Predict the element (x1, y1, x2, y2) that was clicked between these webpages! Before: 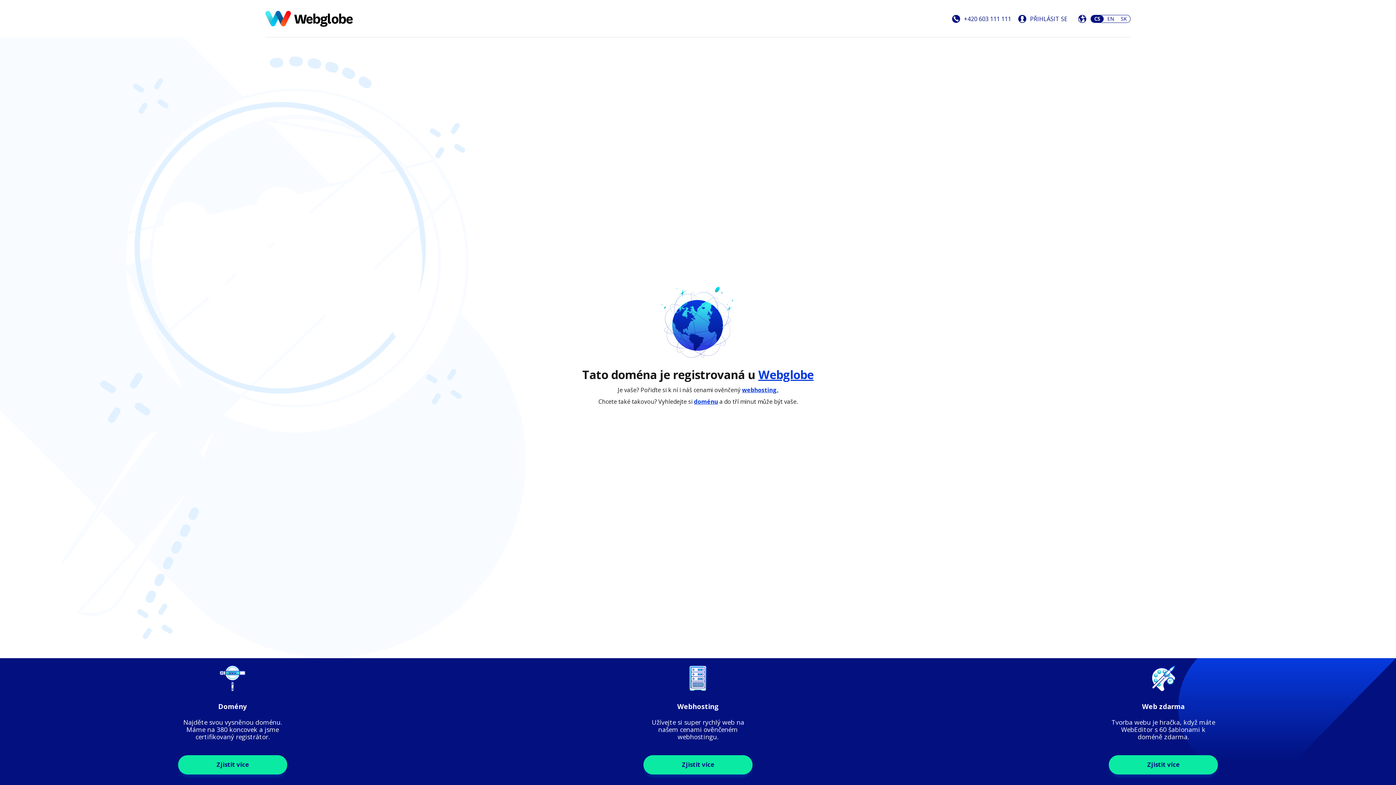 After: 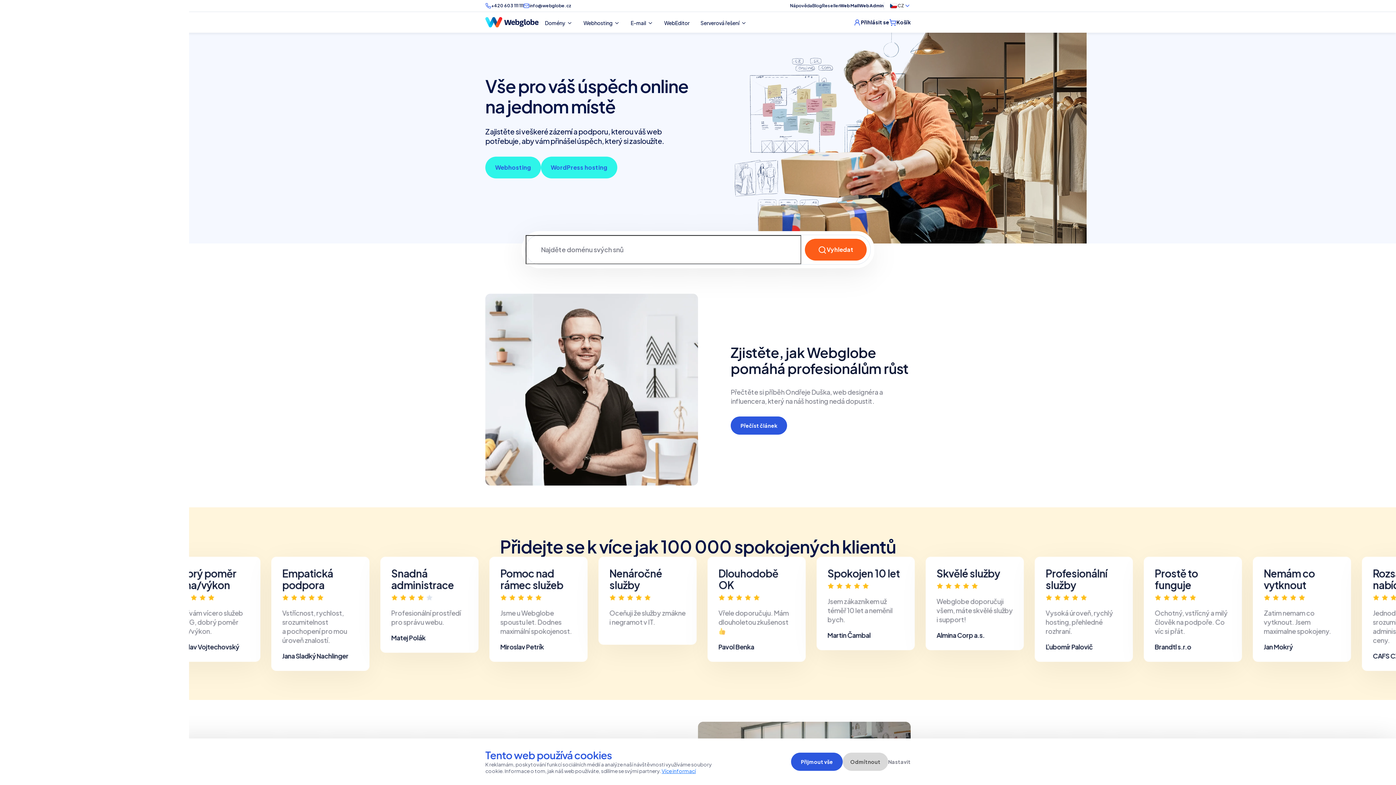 Action: label: Webglobe bbox: (758, 366, 813, 382)